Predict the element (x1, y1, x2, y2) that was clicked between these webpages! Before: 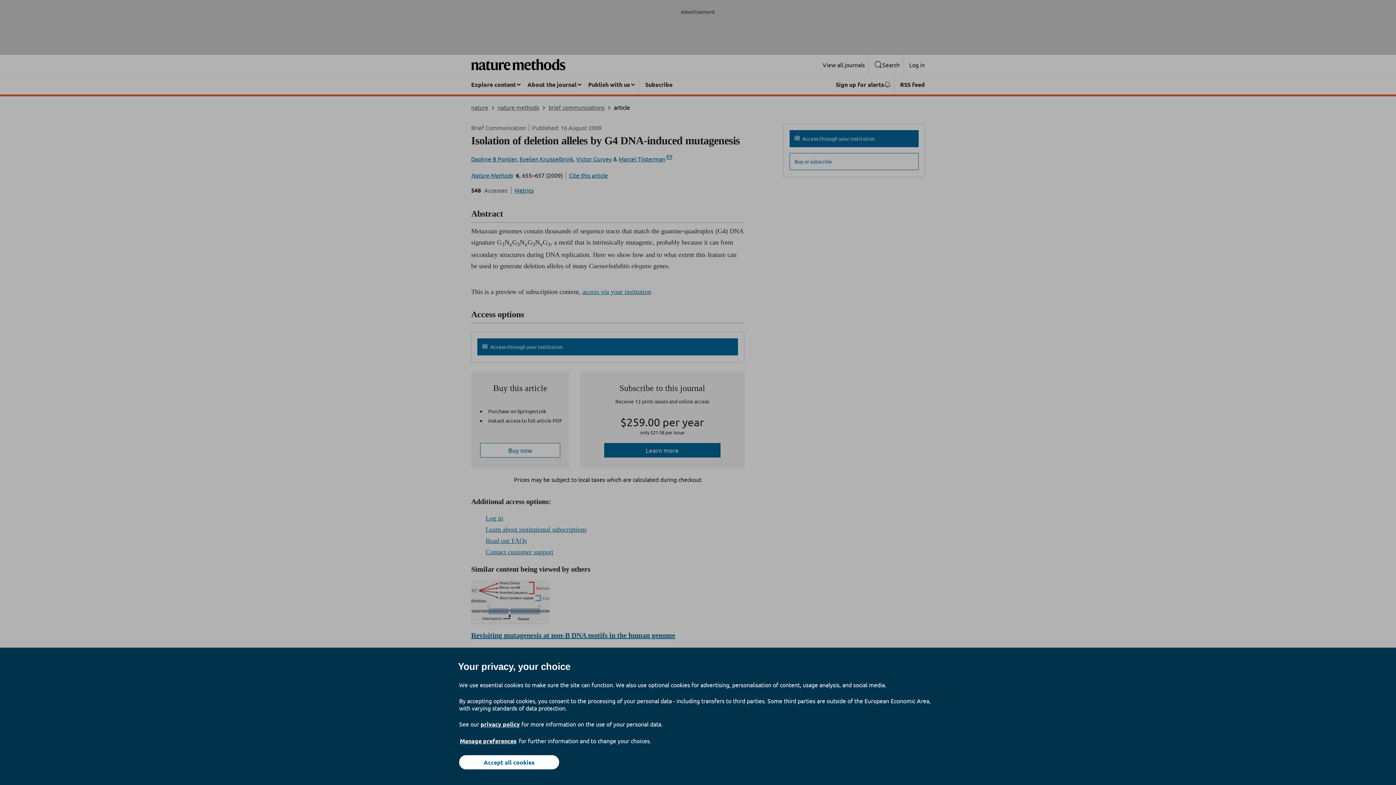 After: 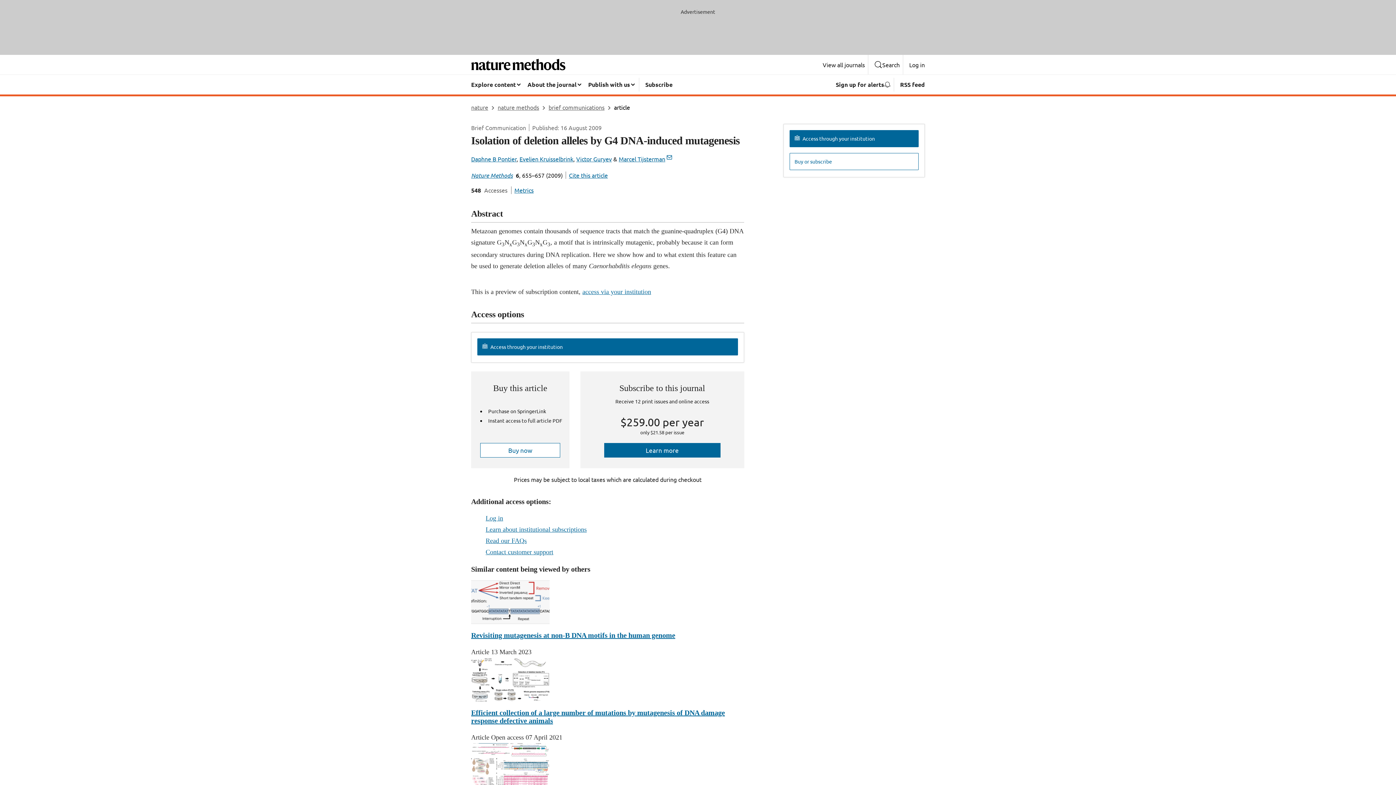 Action: label: Accept all cookies bbox: (459, 755, 559, 769)